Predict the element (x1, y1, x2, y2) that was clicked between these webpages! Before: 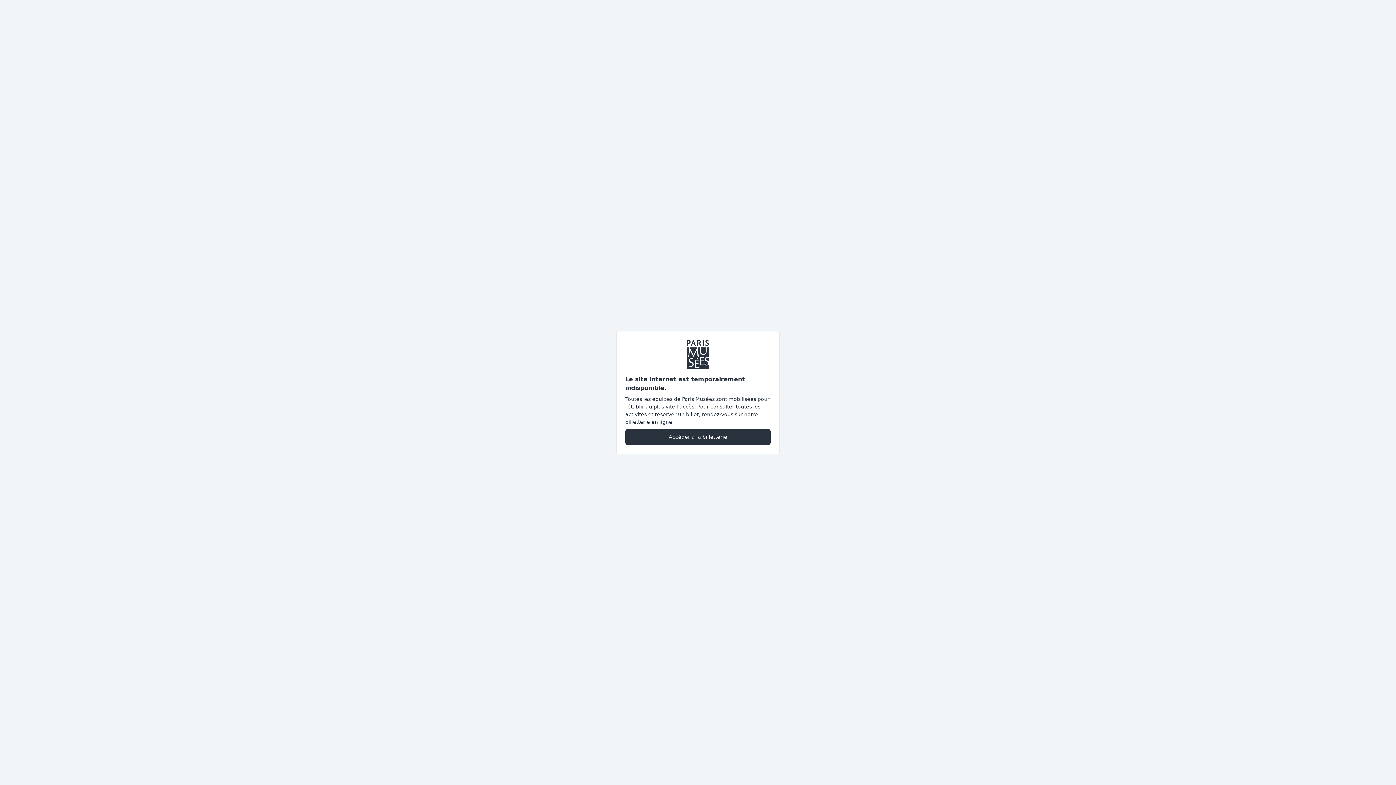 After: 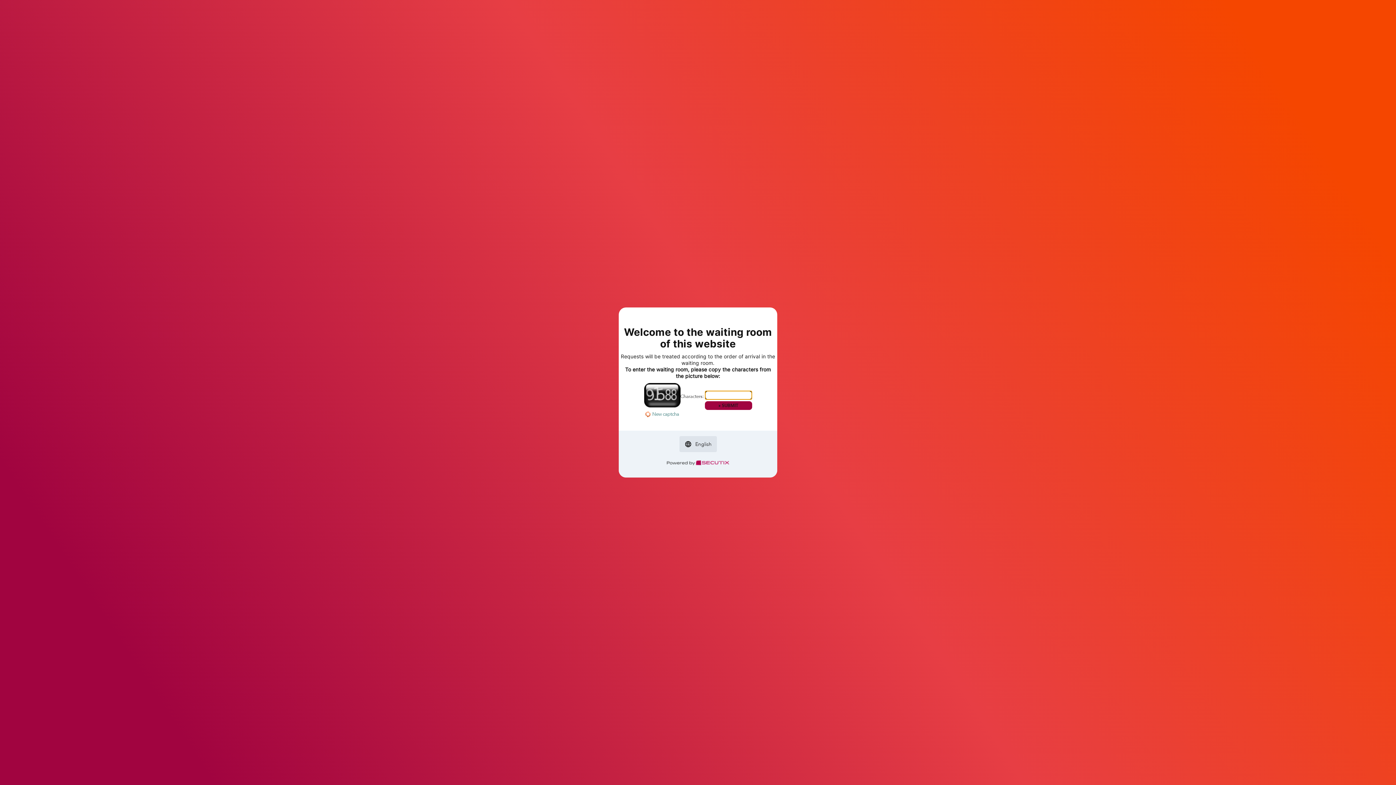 Action: label: Accéder à la billetterie bbox: (625, 428, 770, 445)